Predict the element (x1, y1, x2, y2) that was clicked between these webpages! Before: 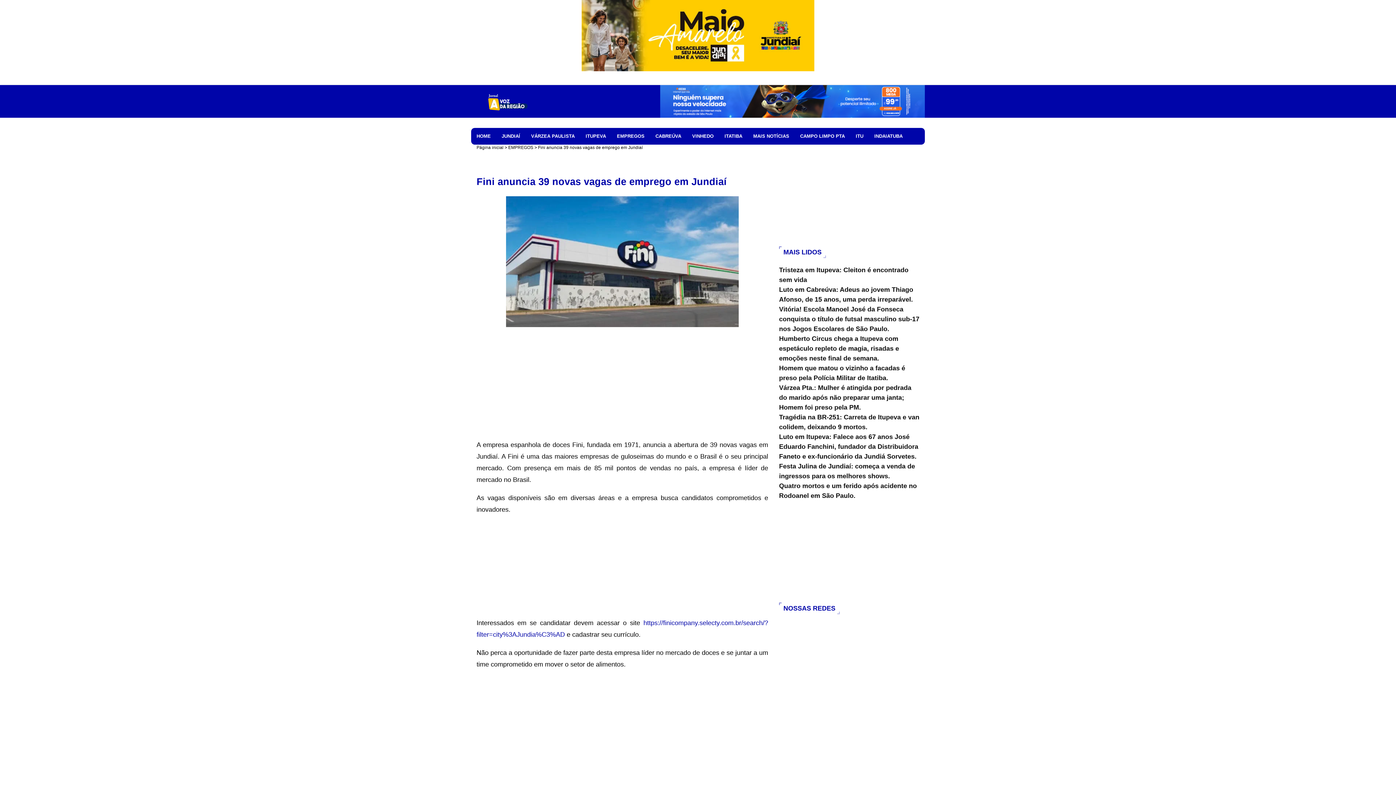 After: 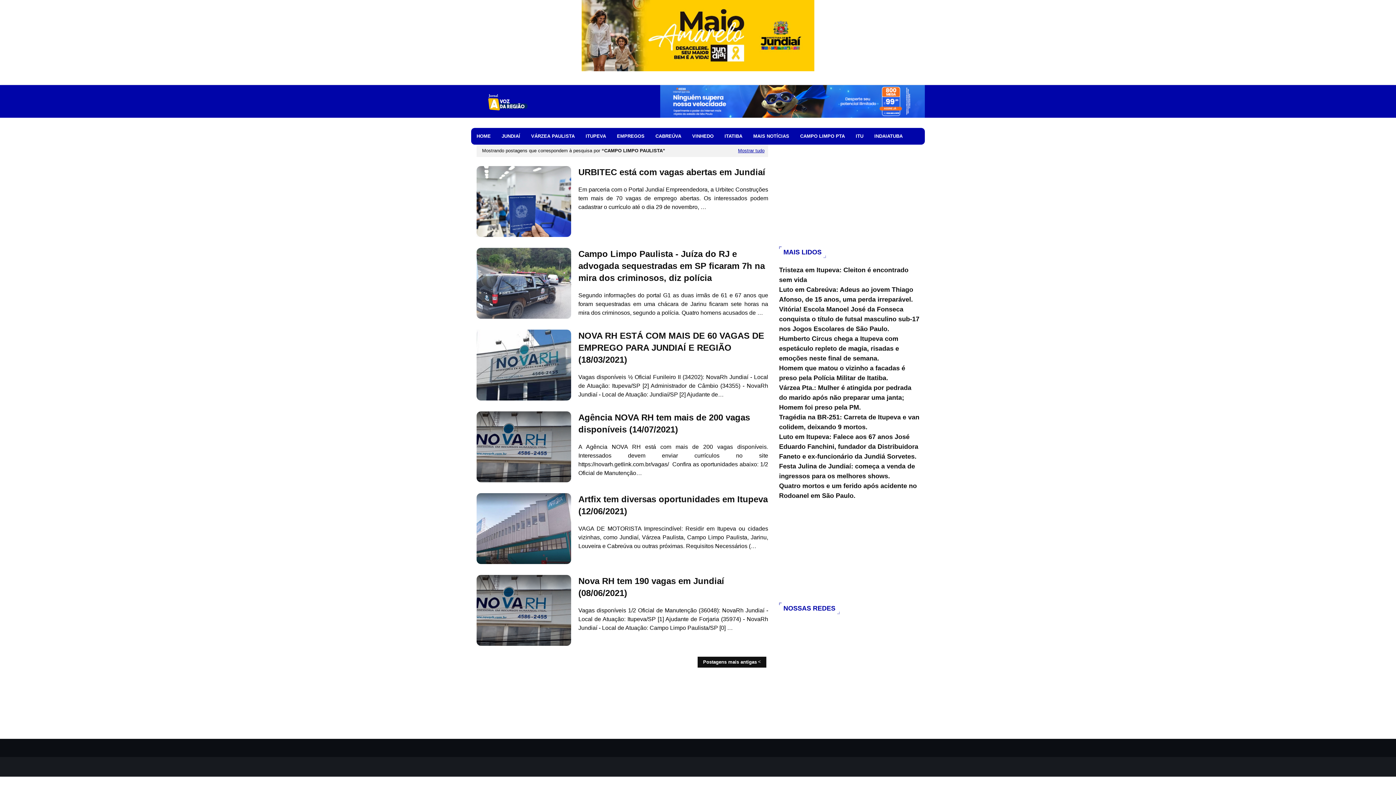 Action: bbox: (794, 128, 850, 144) label: CAMPO LIMPO PTA